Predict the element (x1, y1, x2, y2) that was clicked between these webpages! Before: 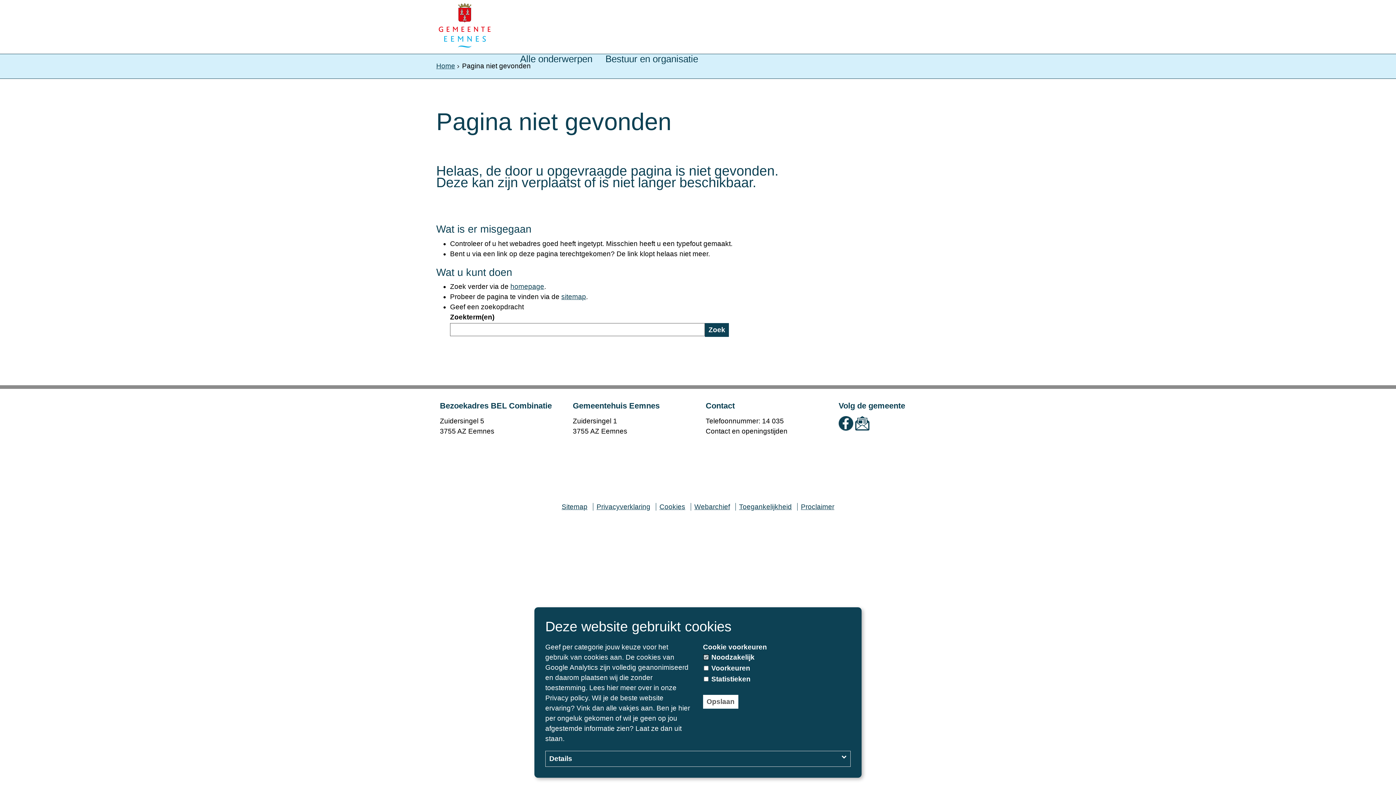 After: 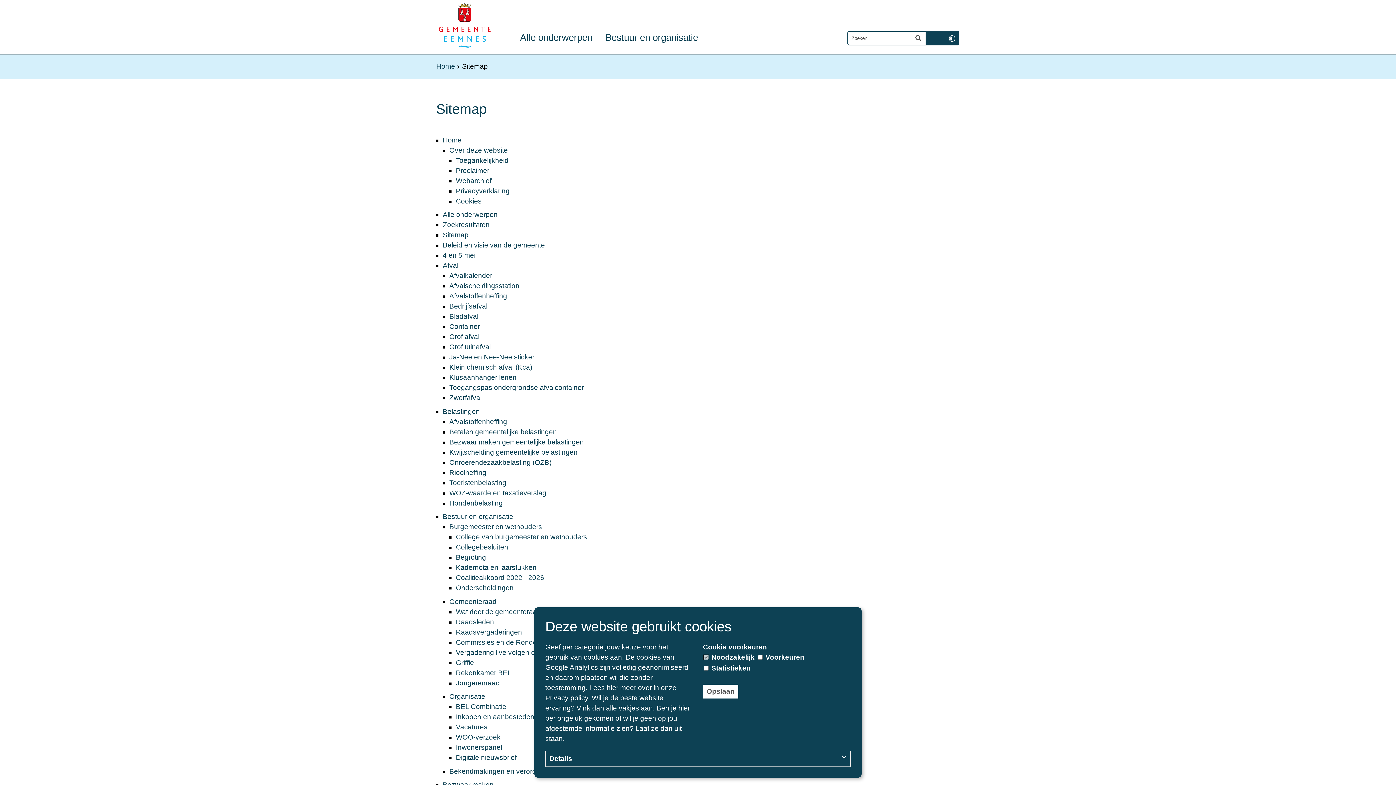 Action: bbox: (561, 503, 587, 510) label: Sitemap